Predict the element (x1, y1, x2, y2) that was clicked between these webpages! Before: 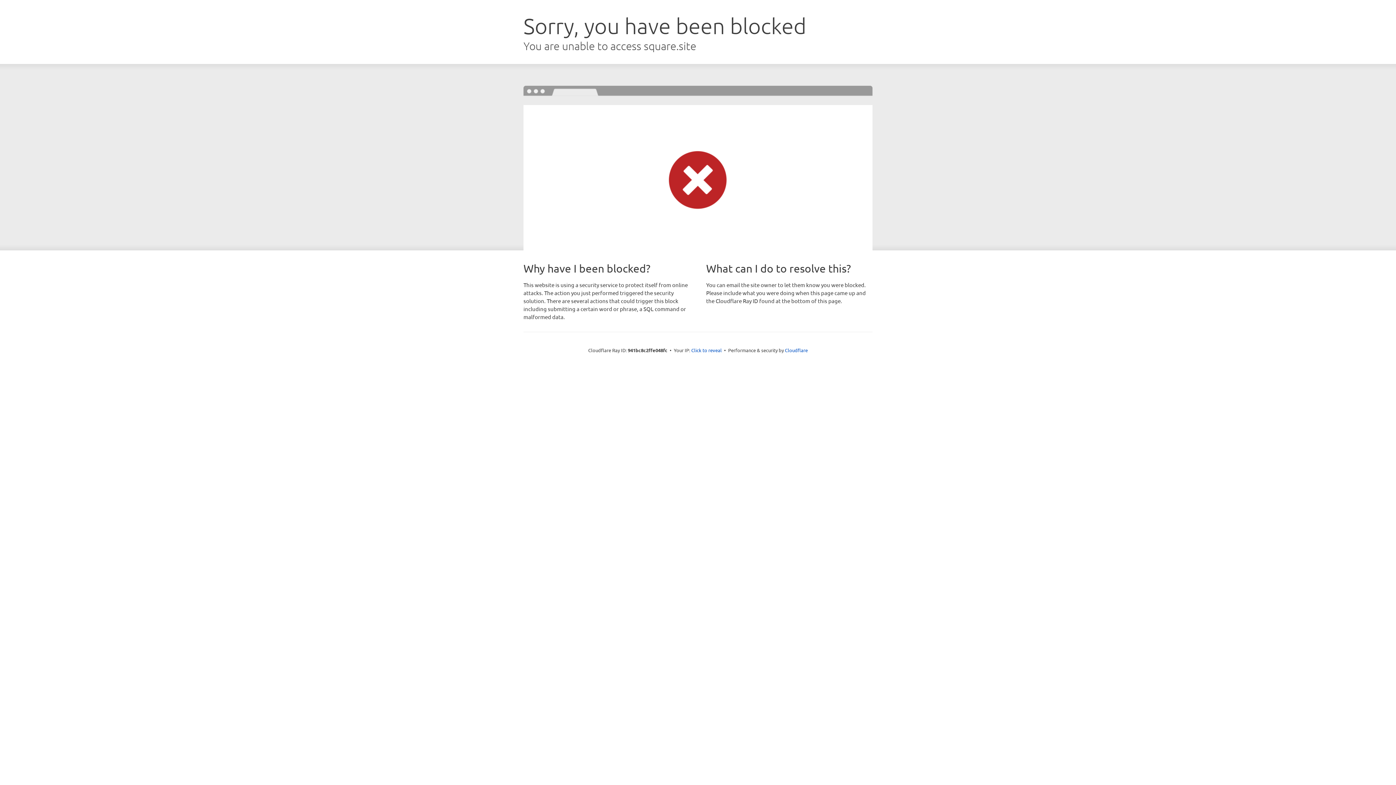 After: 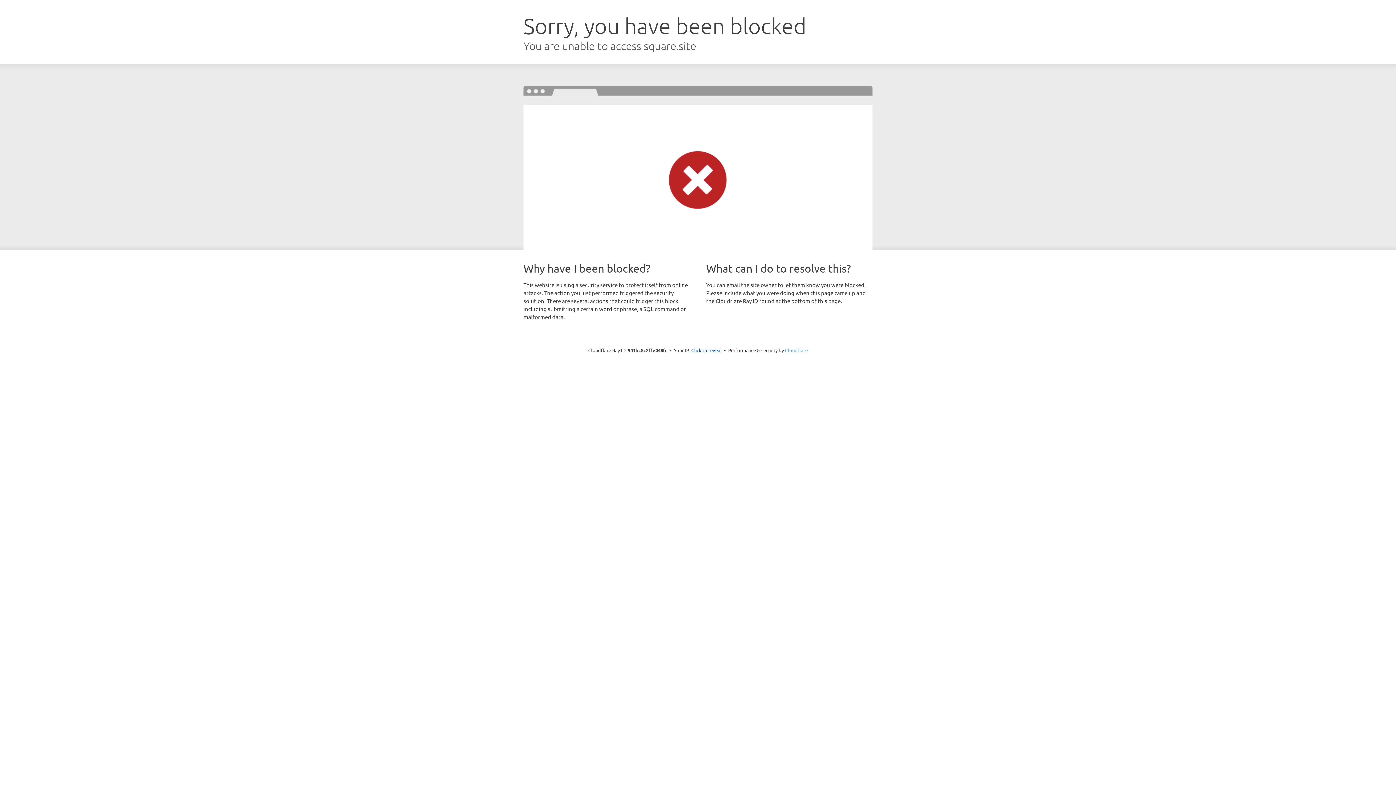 Action: label: Cloudflare bbox: (785, 347, 808, 353)